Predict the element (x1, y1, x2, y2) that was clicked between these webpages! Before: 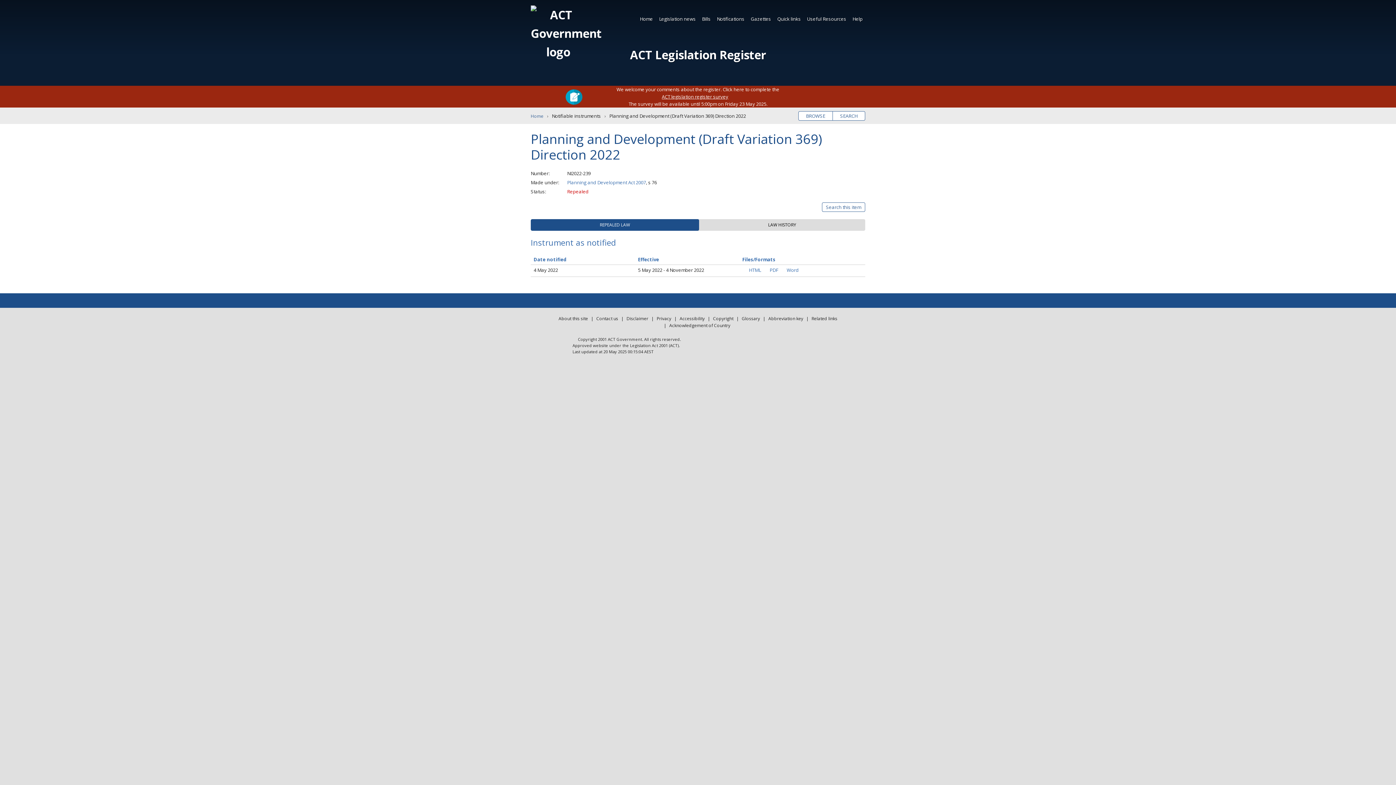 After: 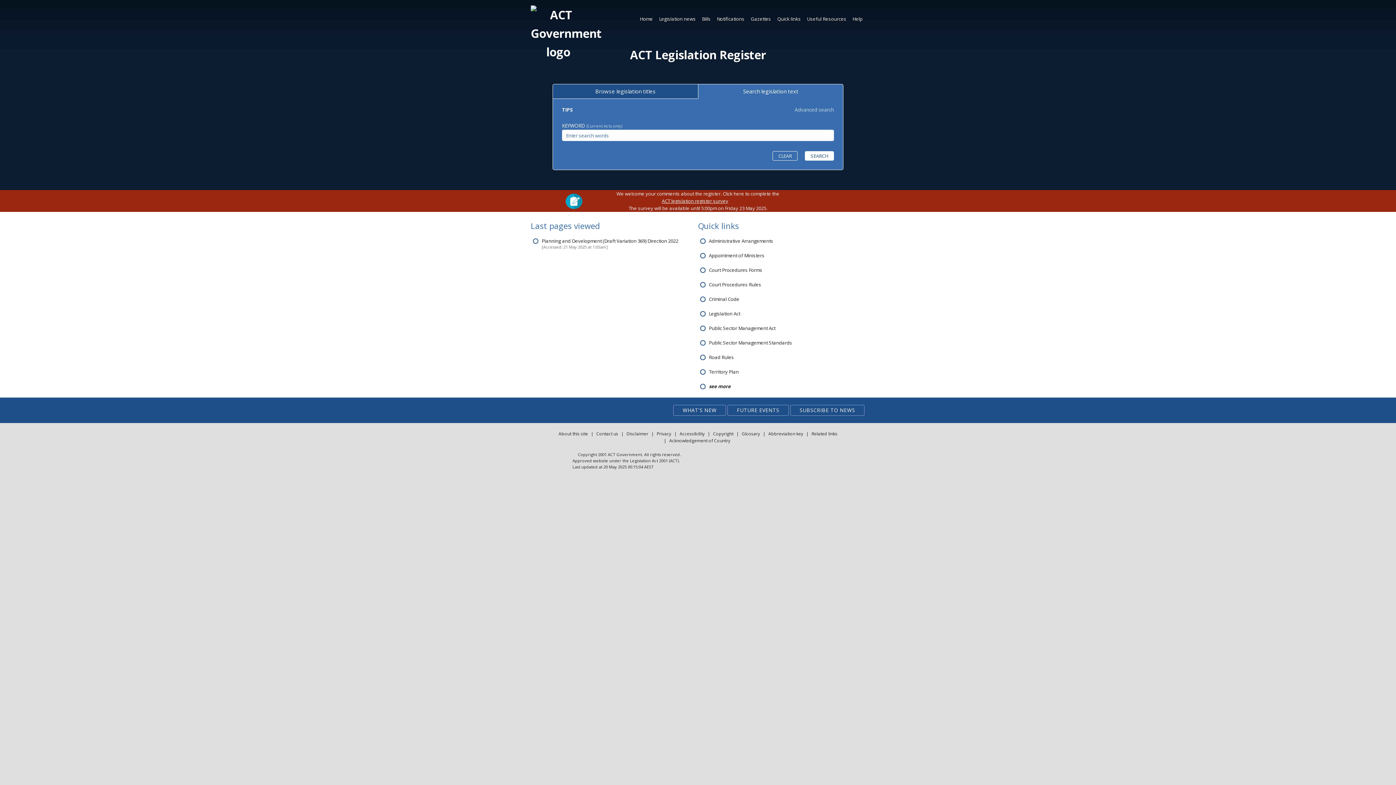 Action: label: SEARCH bbox: (833, 111, 865, 120)